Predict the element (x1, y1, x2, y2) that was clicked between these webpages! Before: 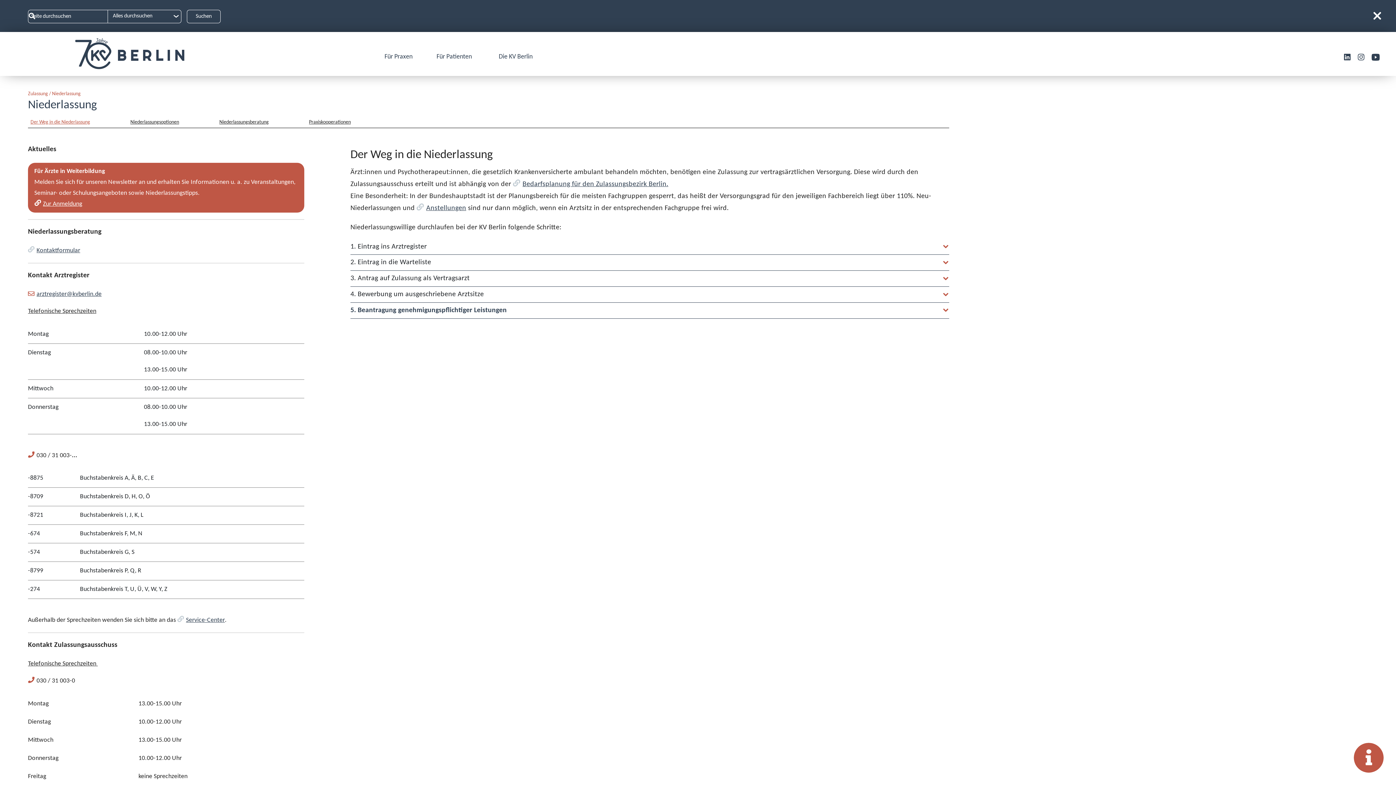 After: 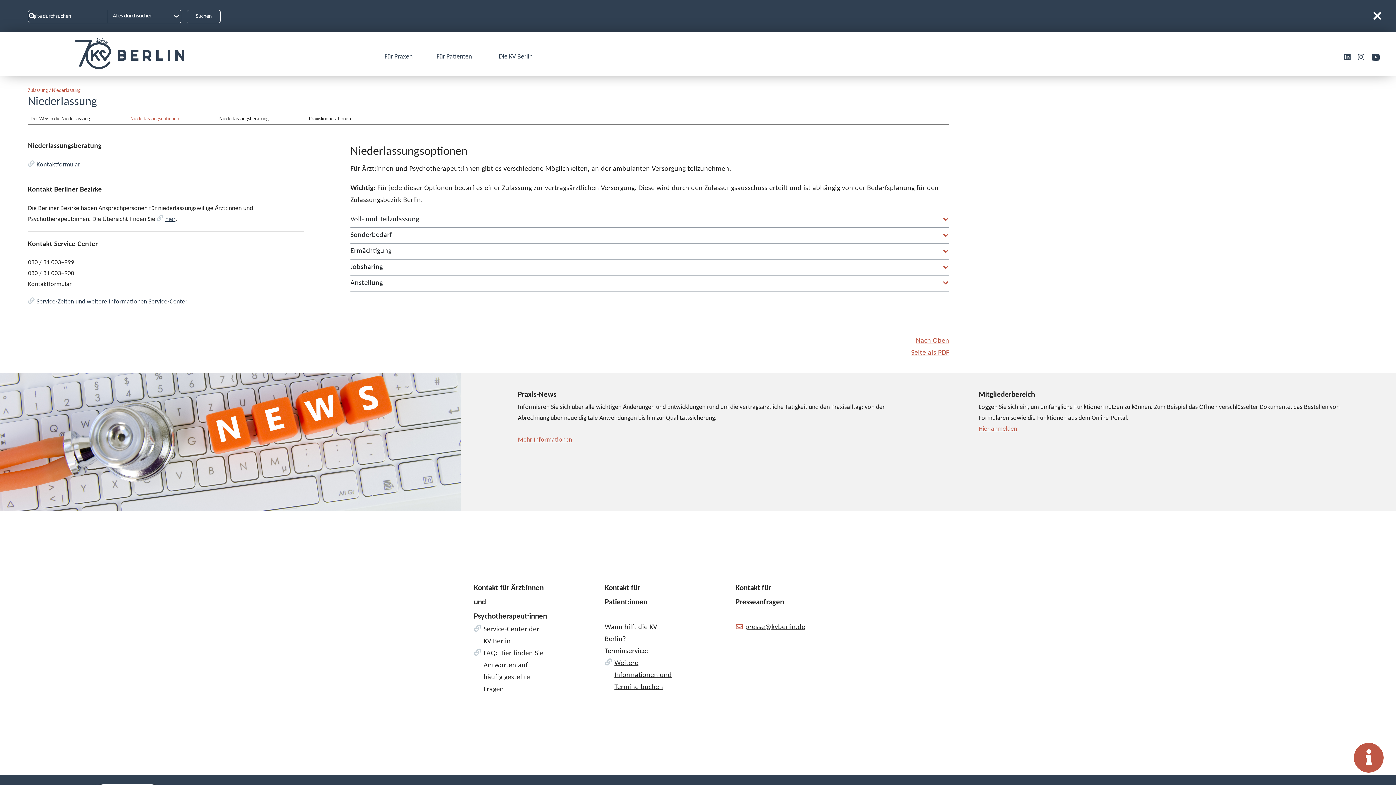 Action: label: Niederlassungsoptionen bbox: (127, 120, 186, 125)